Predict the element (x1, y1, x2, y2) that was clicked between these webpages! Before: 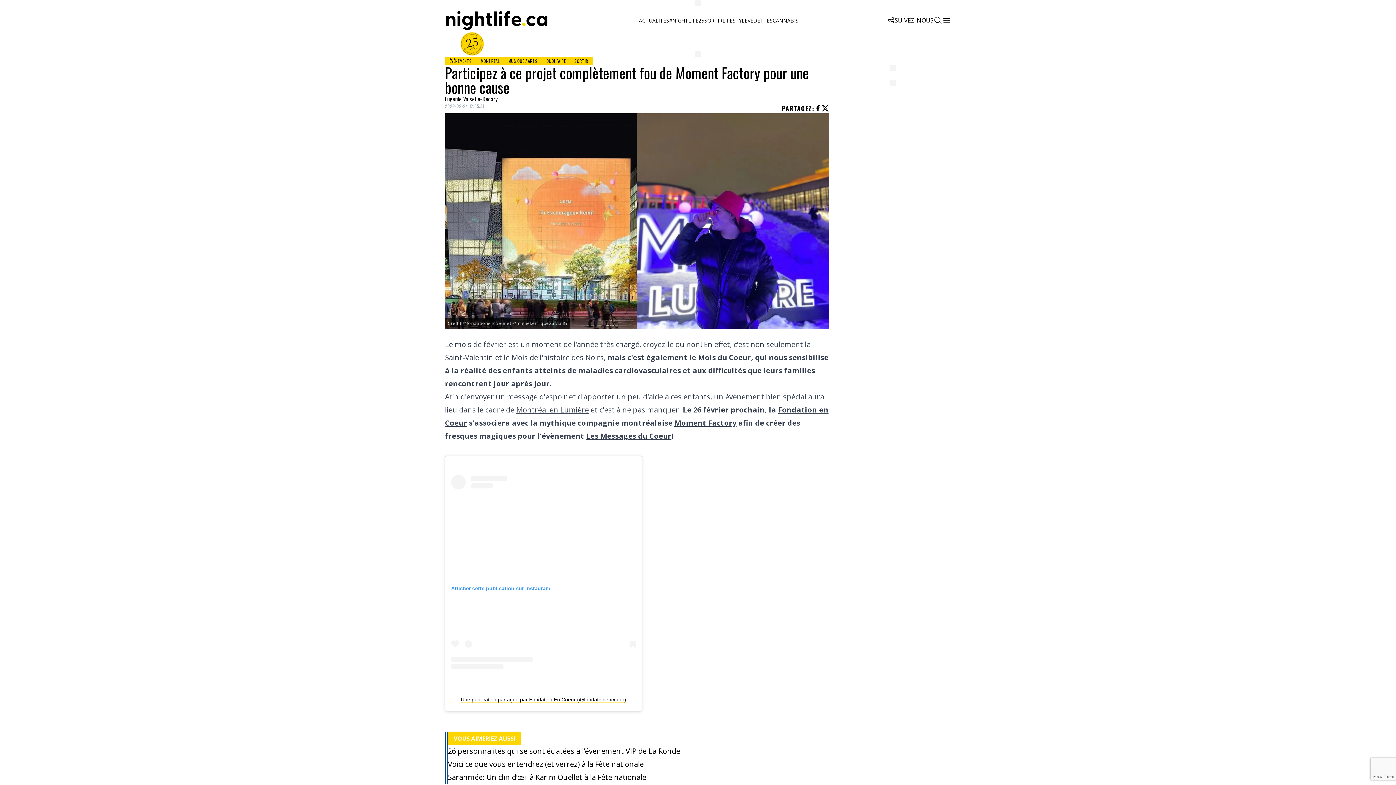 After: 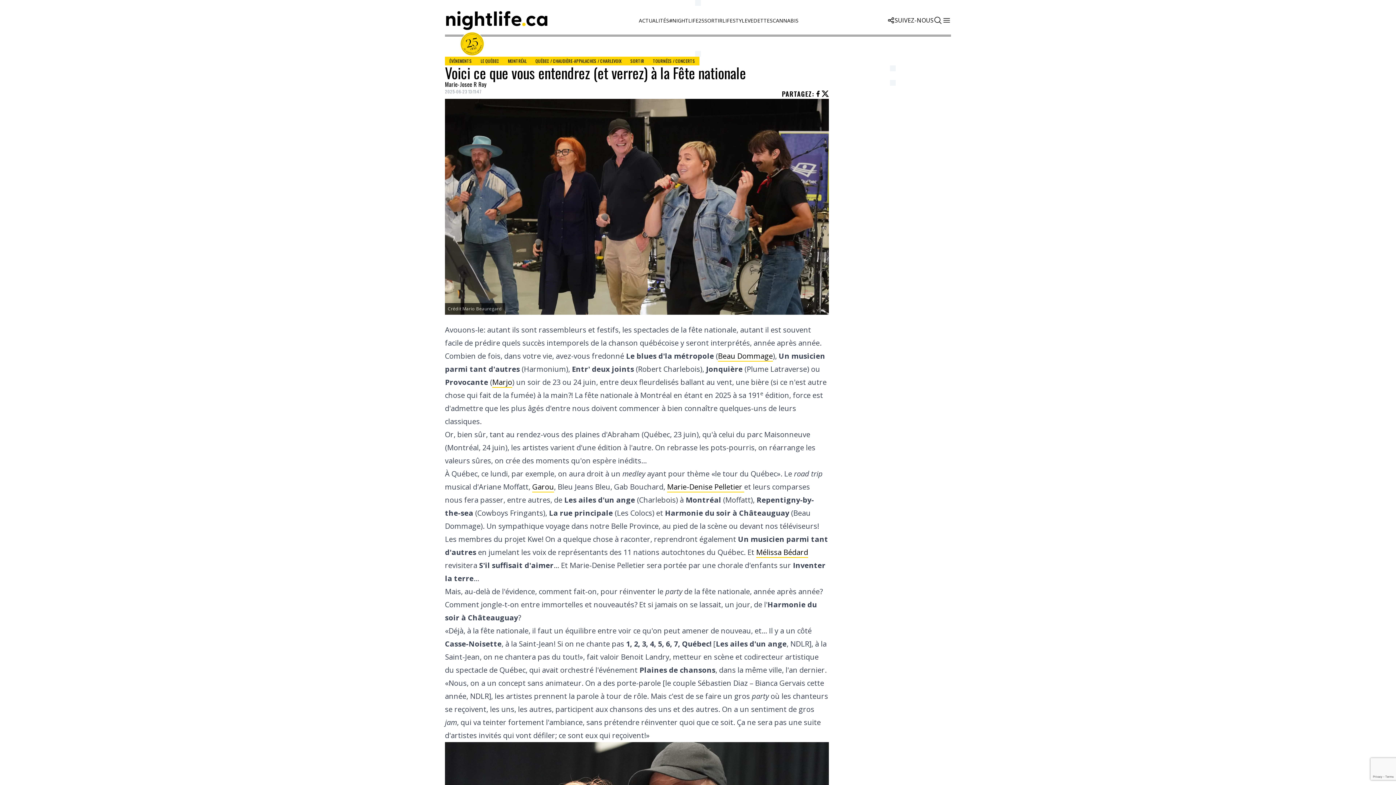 Action: label: Voici ce que vous entendrez (et verrez) à la Fête nationale bbox: (448, 759, 644, 769)